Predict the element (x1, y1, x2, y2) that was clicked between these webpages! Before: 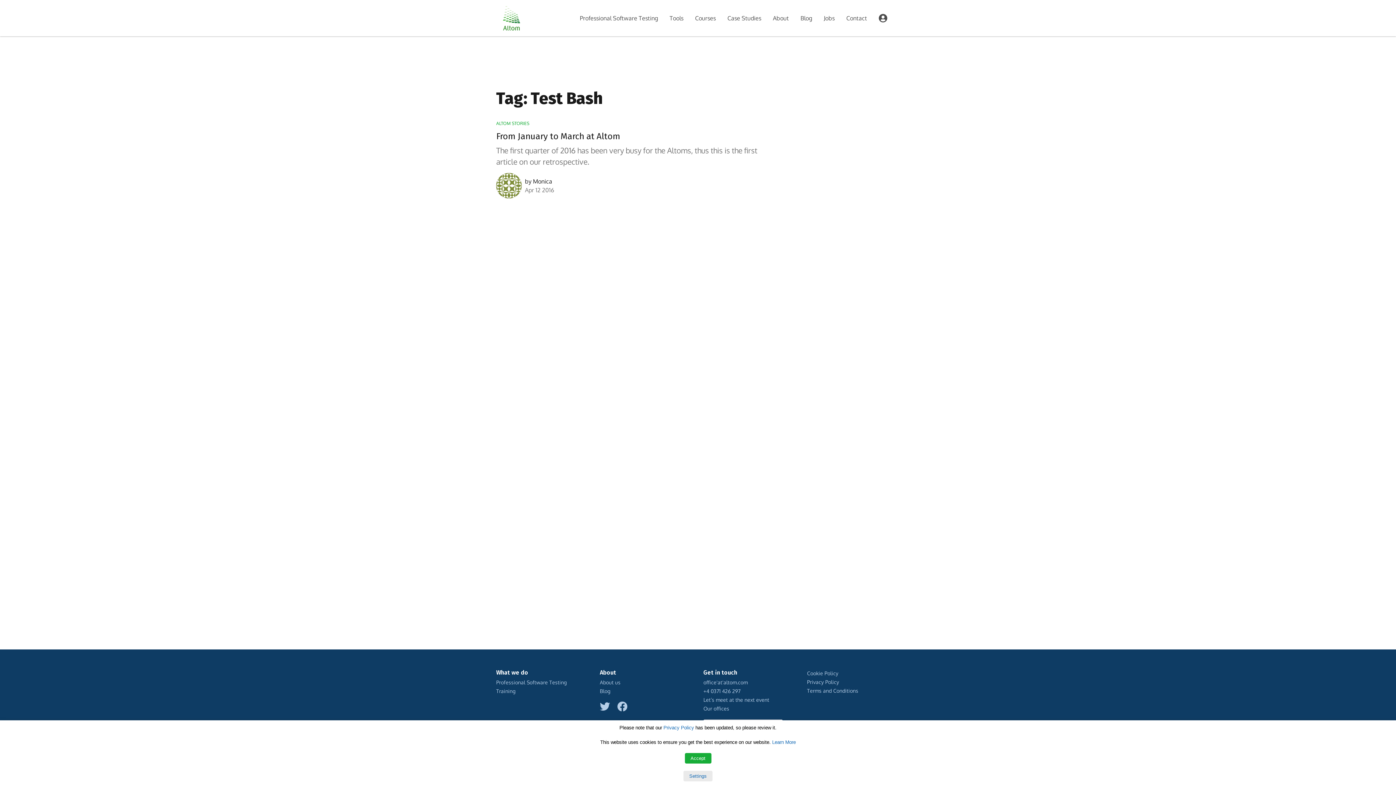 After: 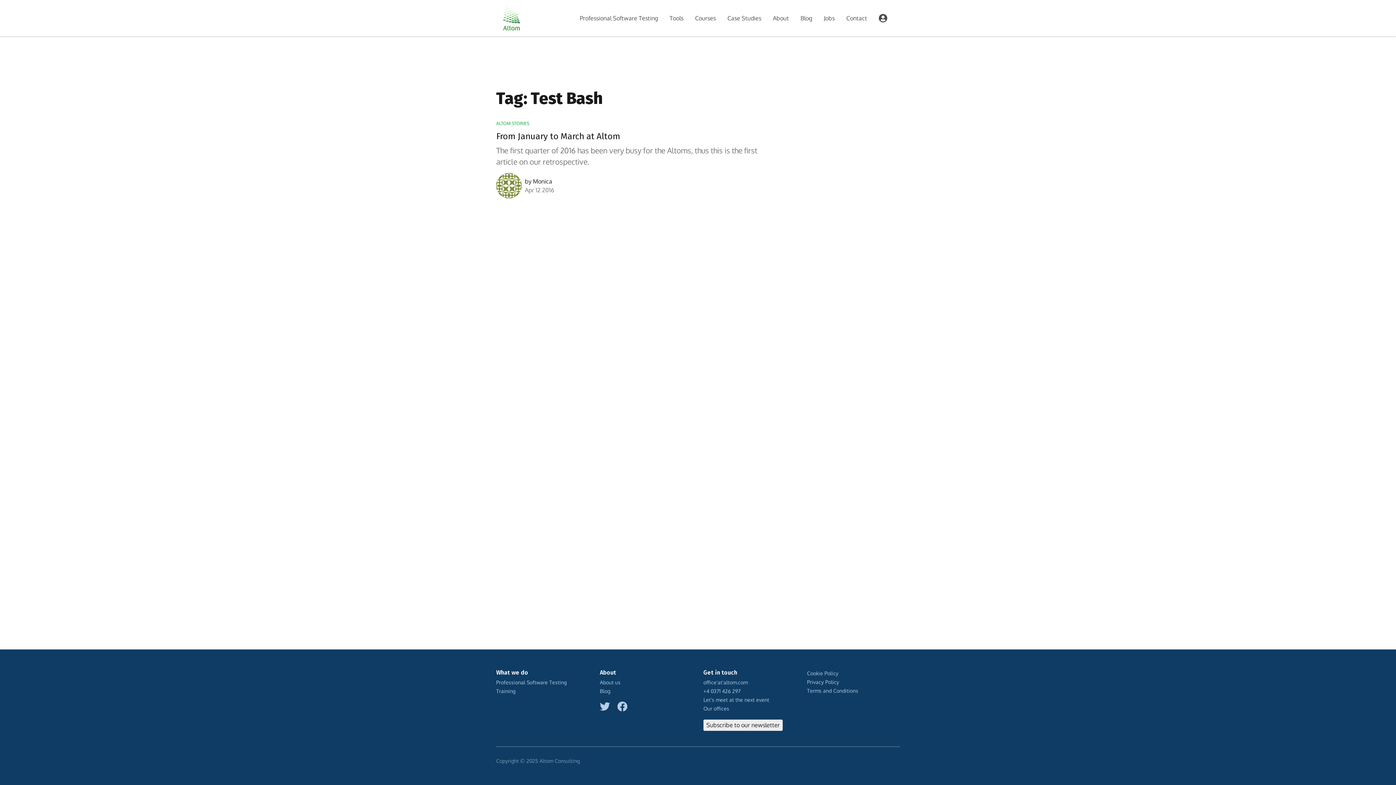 Action: label: Accept bbox: (684, 753, 711, 764)